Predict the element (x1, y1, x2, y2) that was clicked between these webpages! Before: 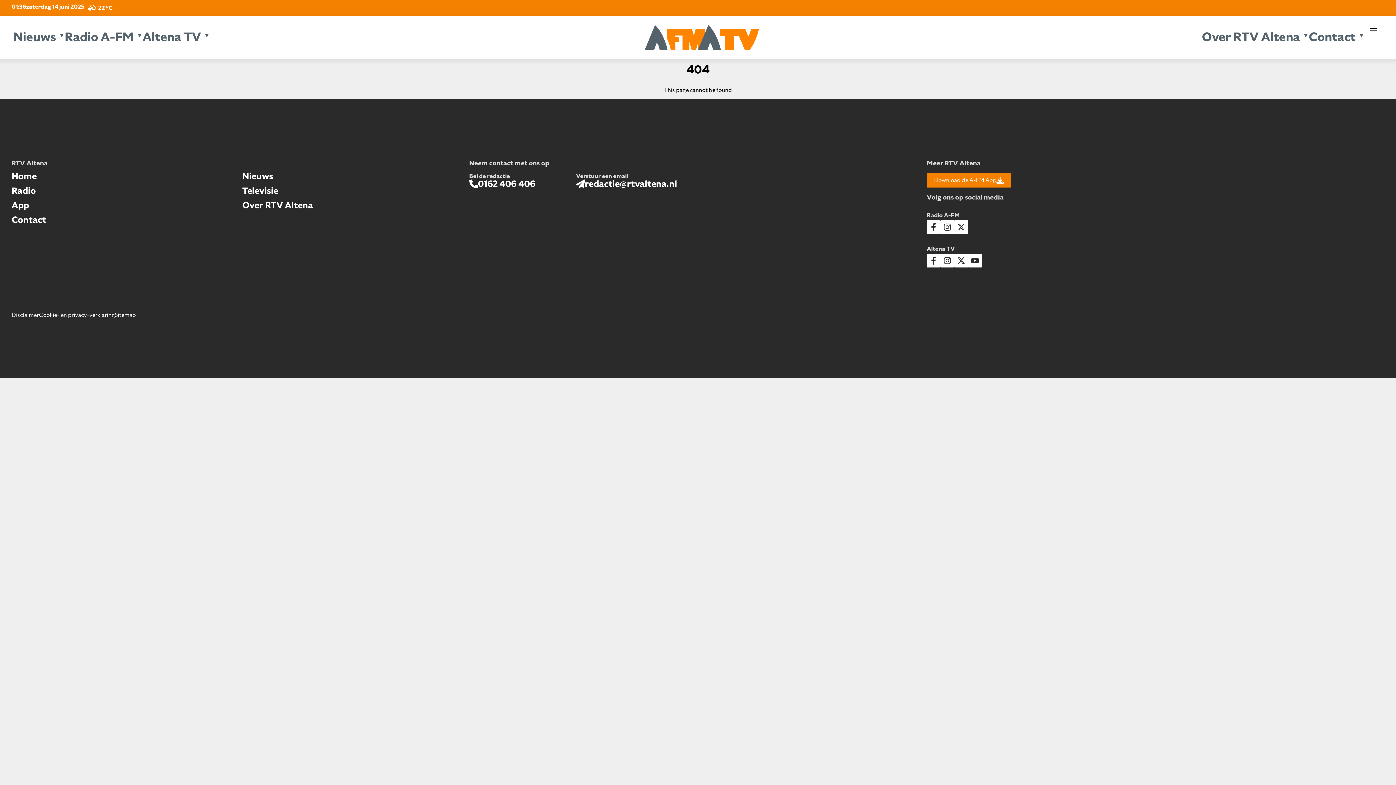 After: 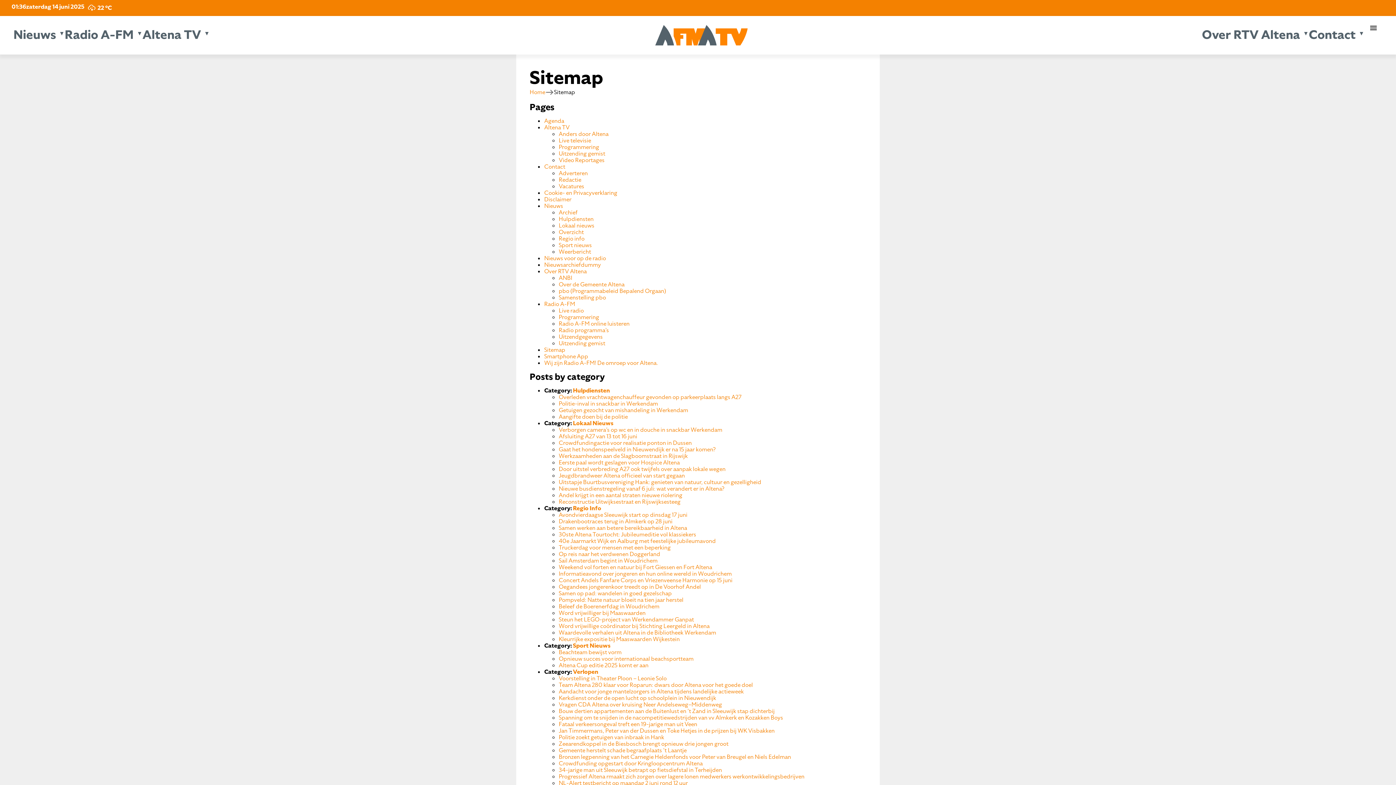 Action: bbox: (114, 311, 136, 319) label: Sitemap